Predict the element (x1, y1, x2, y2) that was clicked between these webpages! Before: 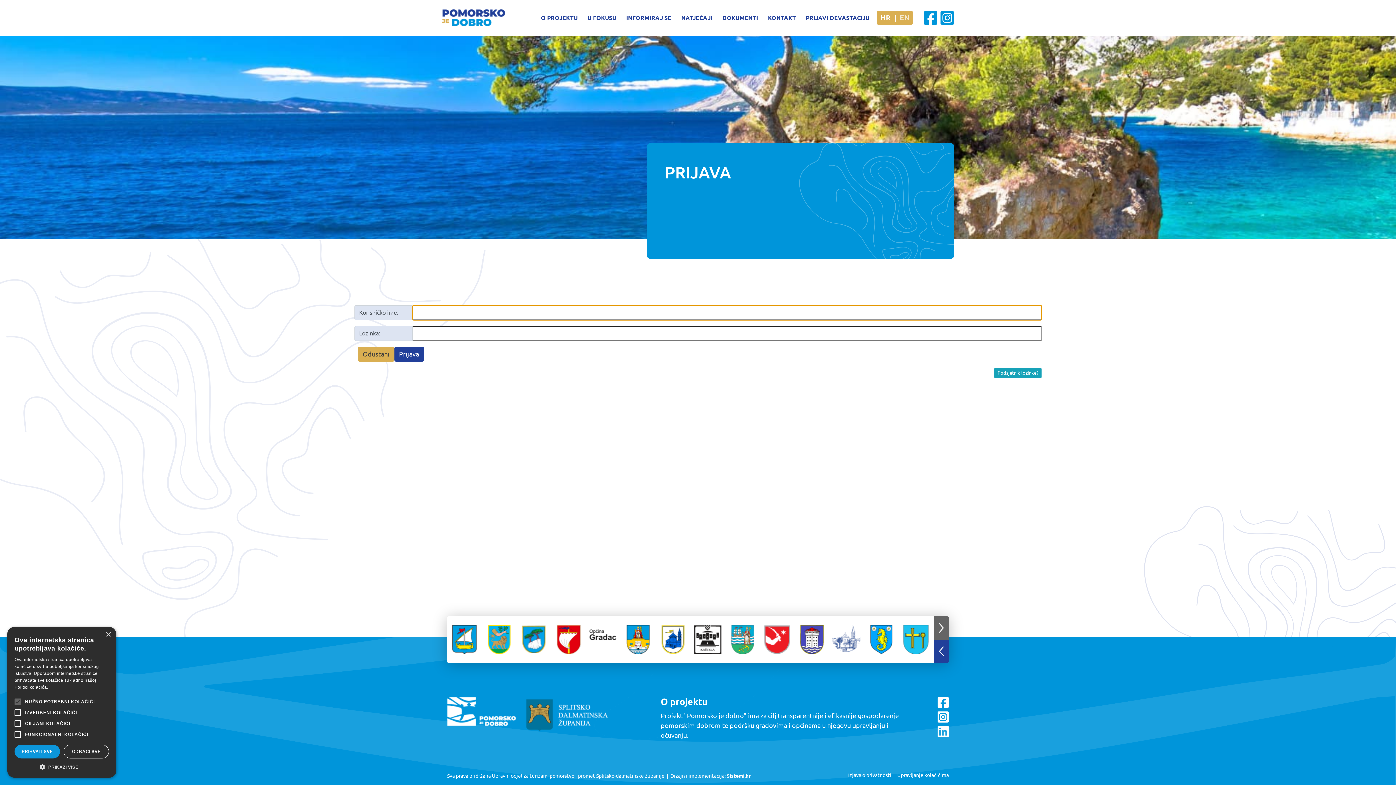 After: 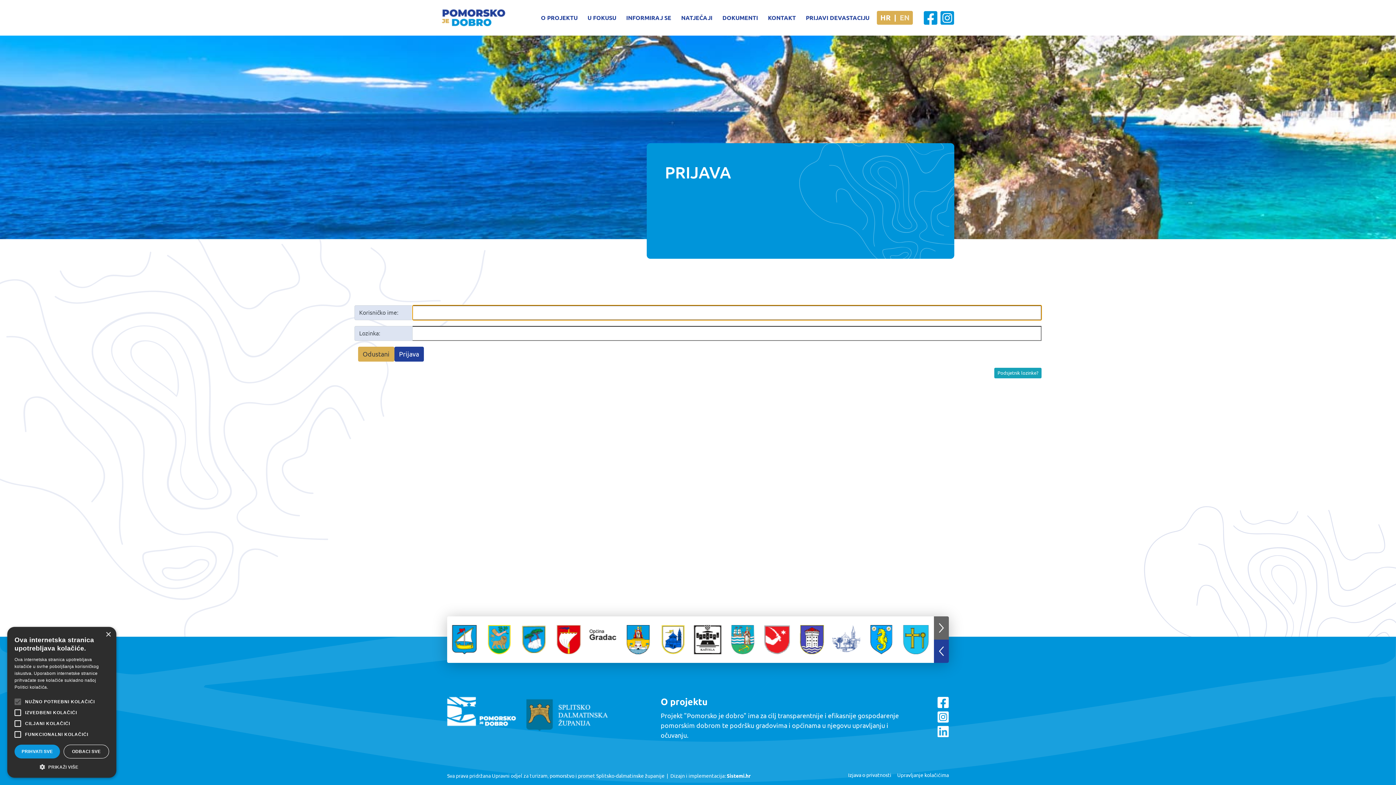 Action: label: Odustani bbox: (358, 346, 394, 361)